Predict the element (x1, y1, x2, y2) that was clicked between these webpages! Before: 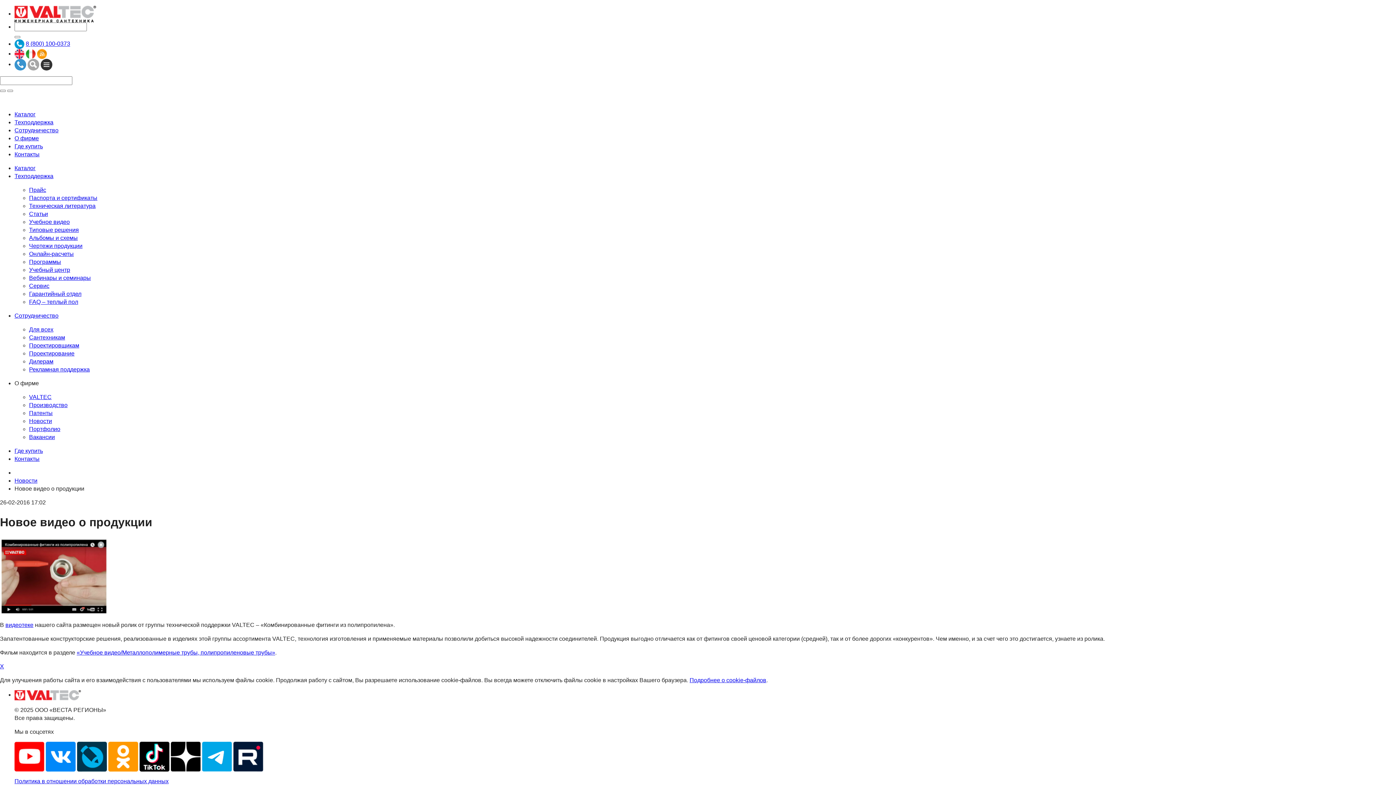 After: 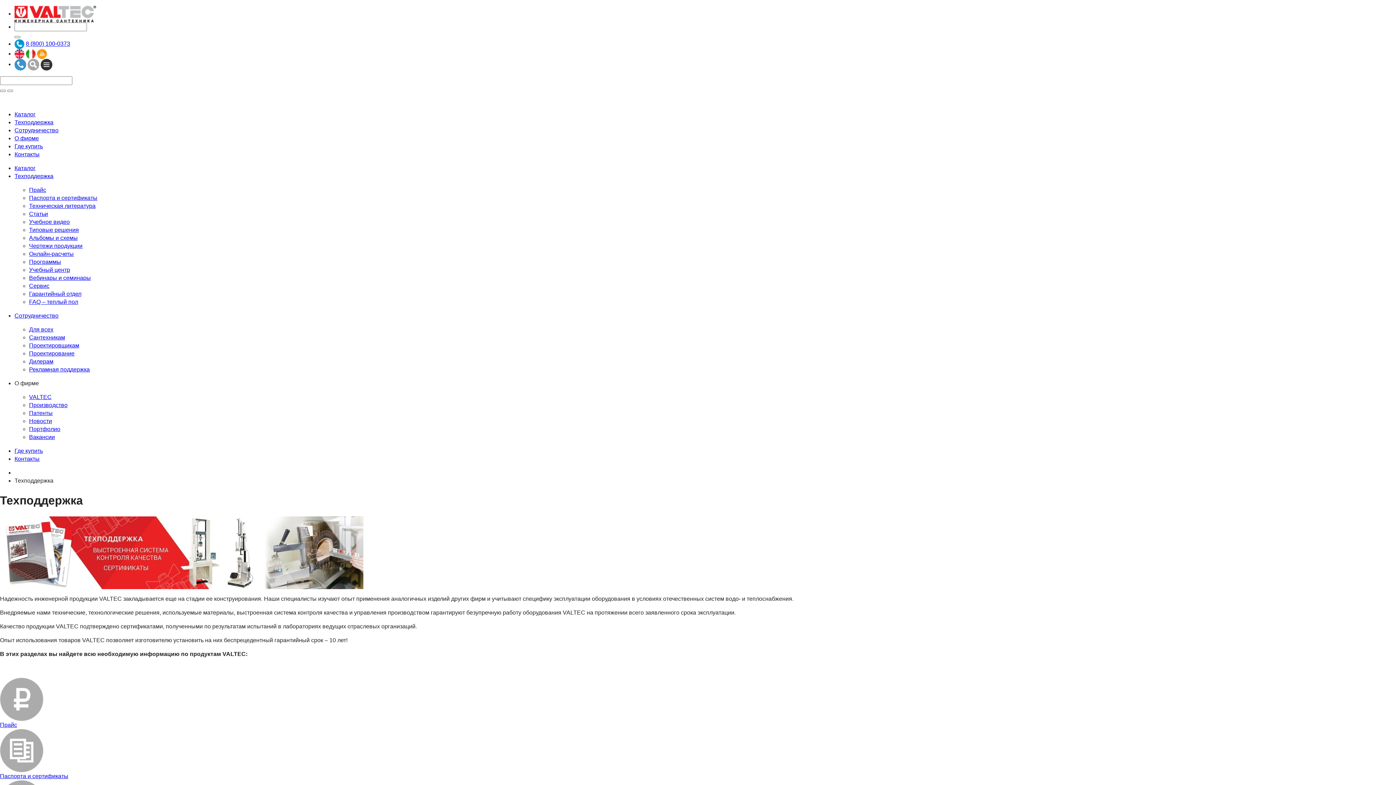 Action: label: Техподдержка bbox: (14, 119, 53, 125)